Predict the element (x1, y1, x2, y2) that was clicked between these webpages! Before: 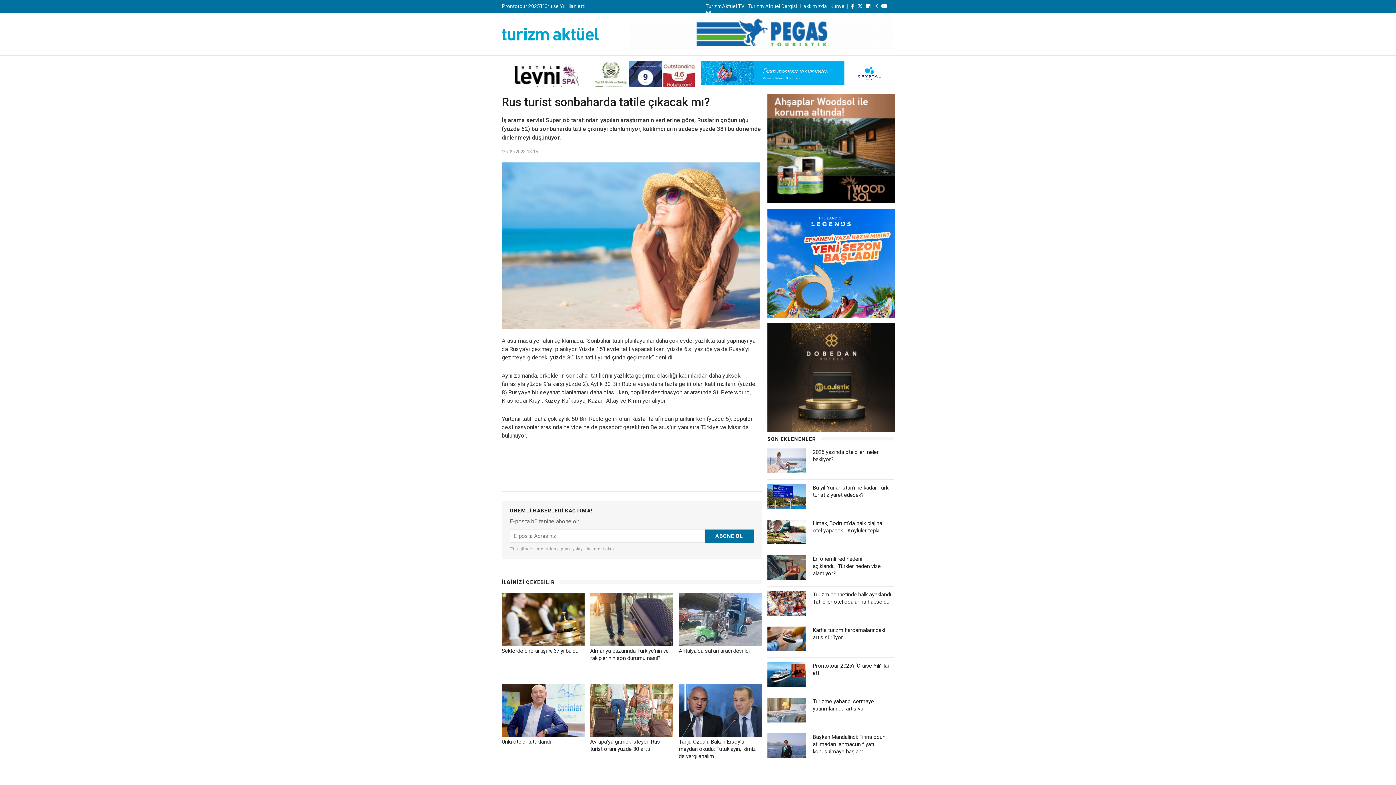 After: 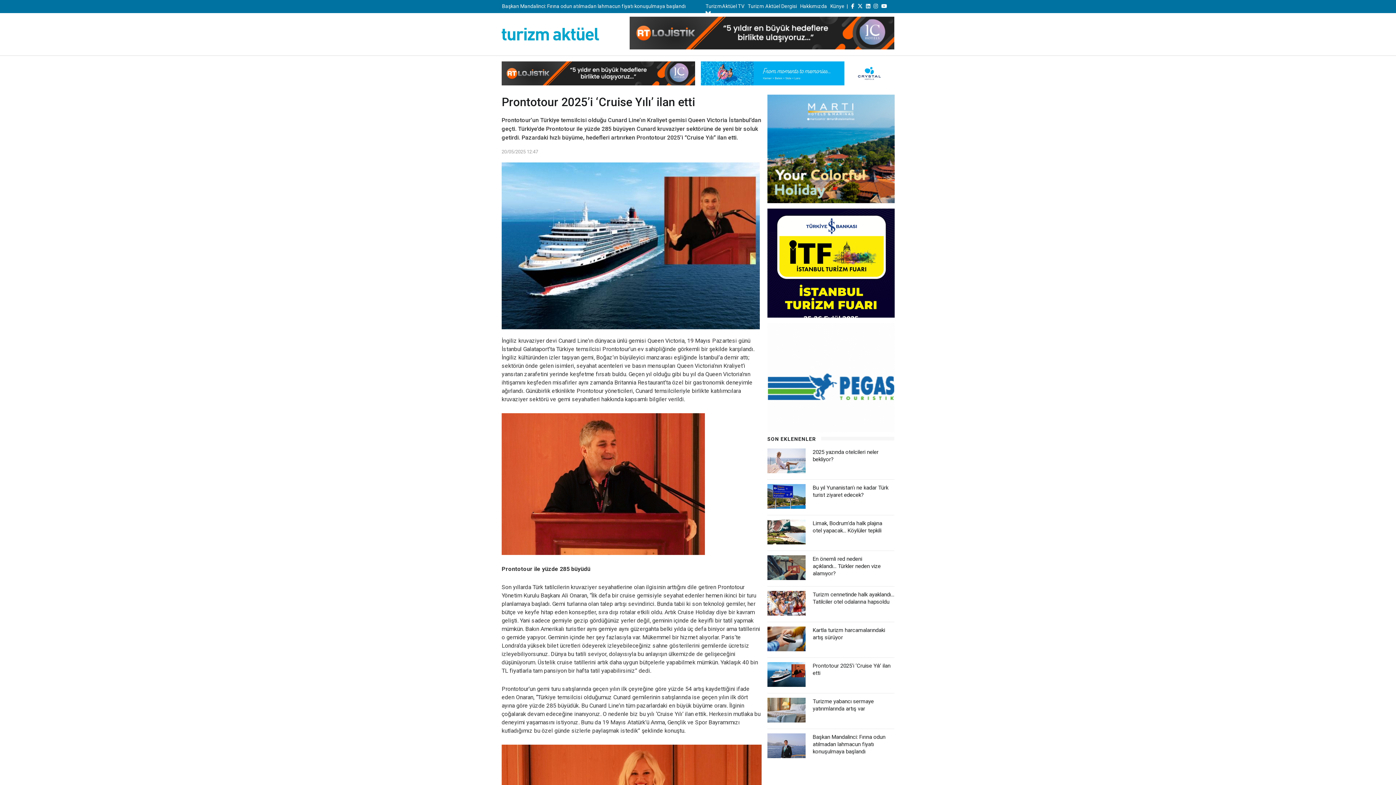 Action: bbox: (767, 662, 805, 687)